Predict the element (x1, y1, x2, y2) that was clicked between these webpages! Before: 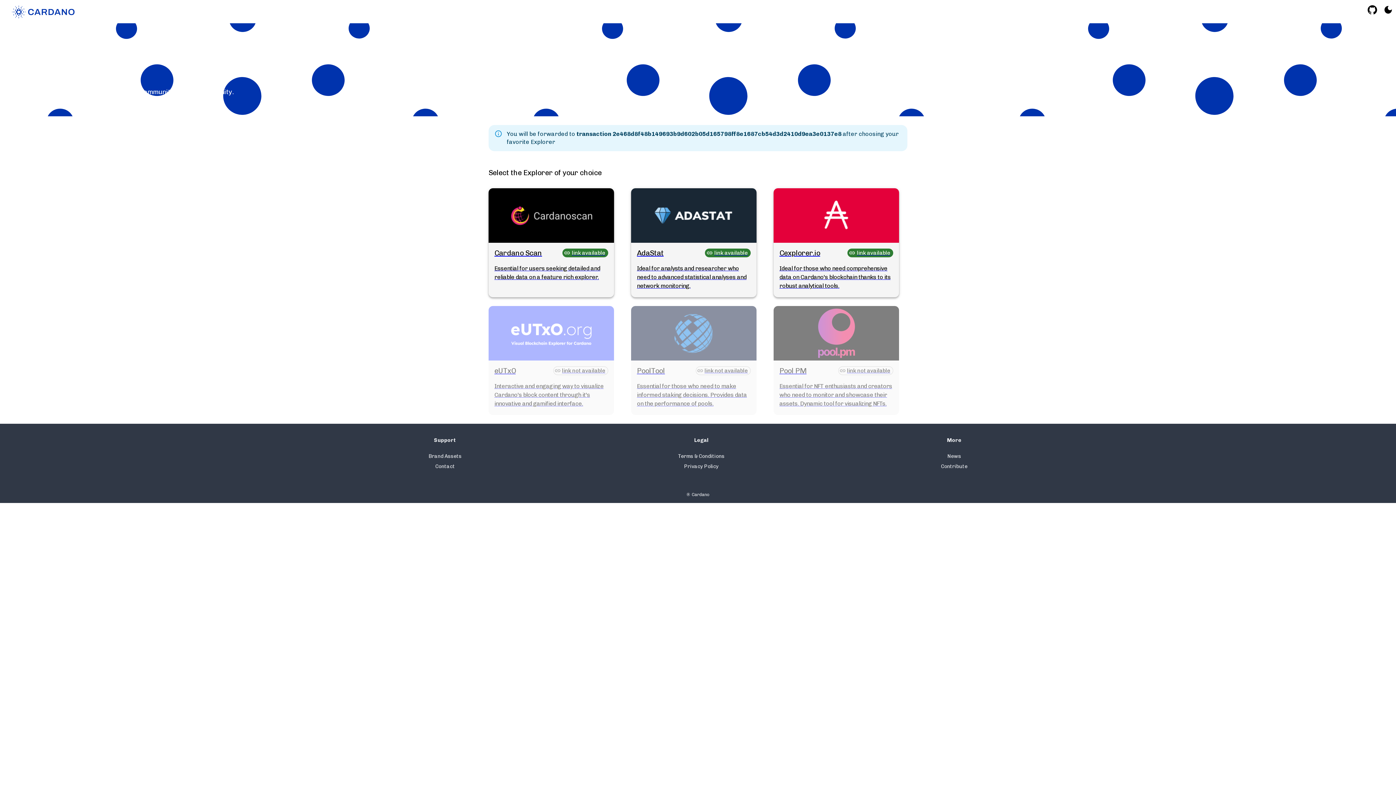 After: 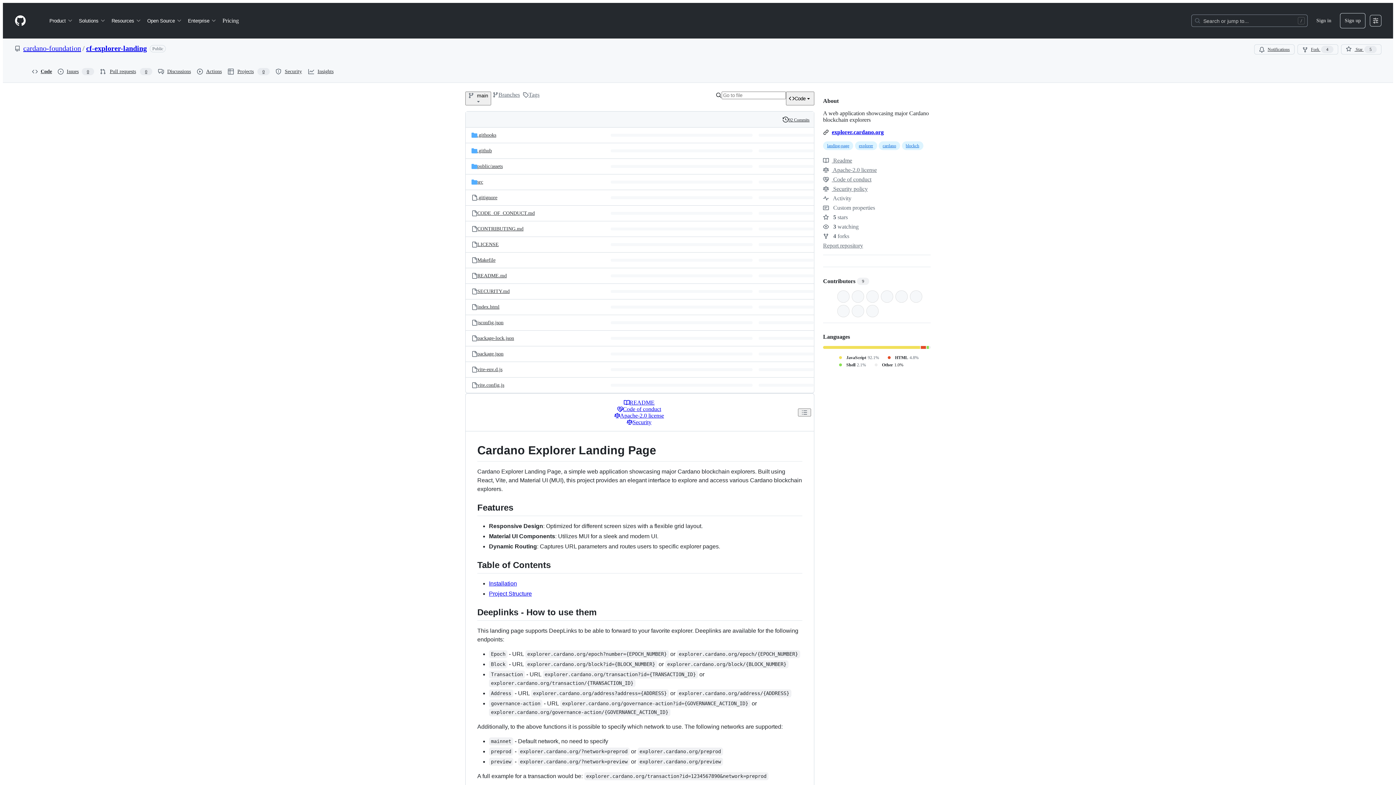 Action: bbox: (1364, 1, 1380, 17)